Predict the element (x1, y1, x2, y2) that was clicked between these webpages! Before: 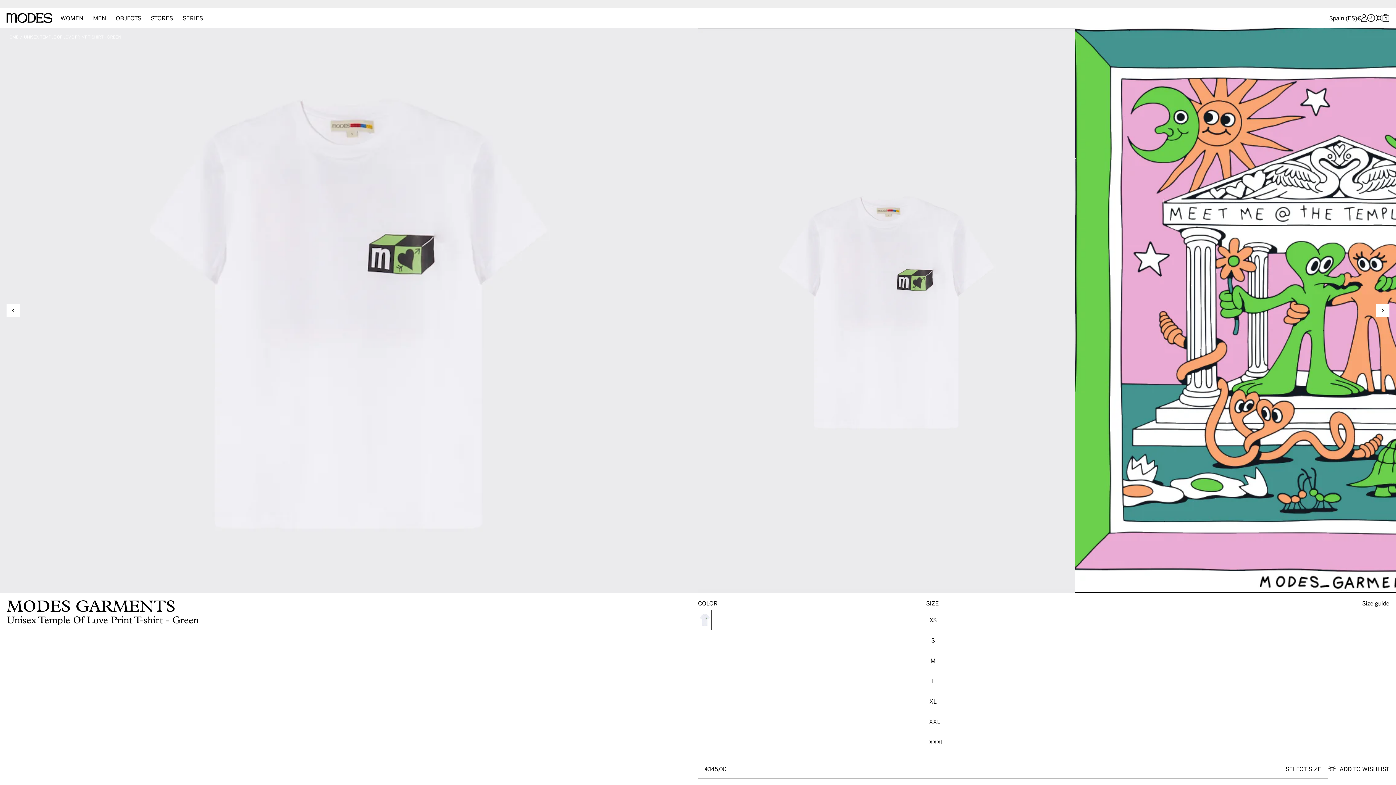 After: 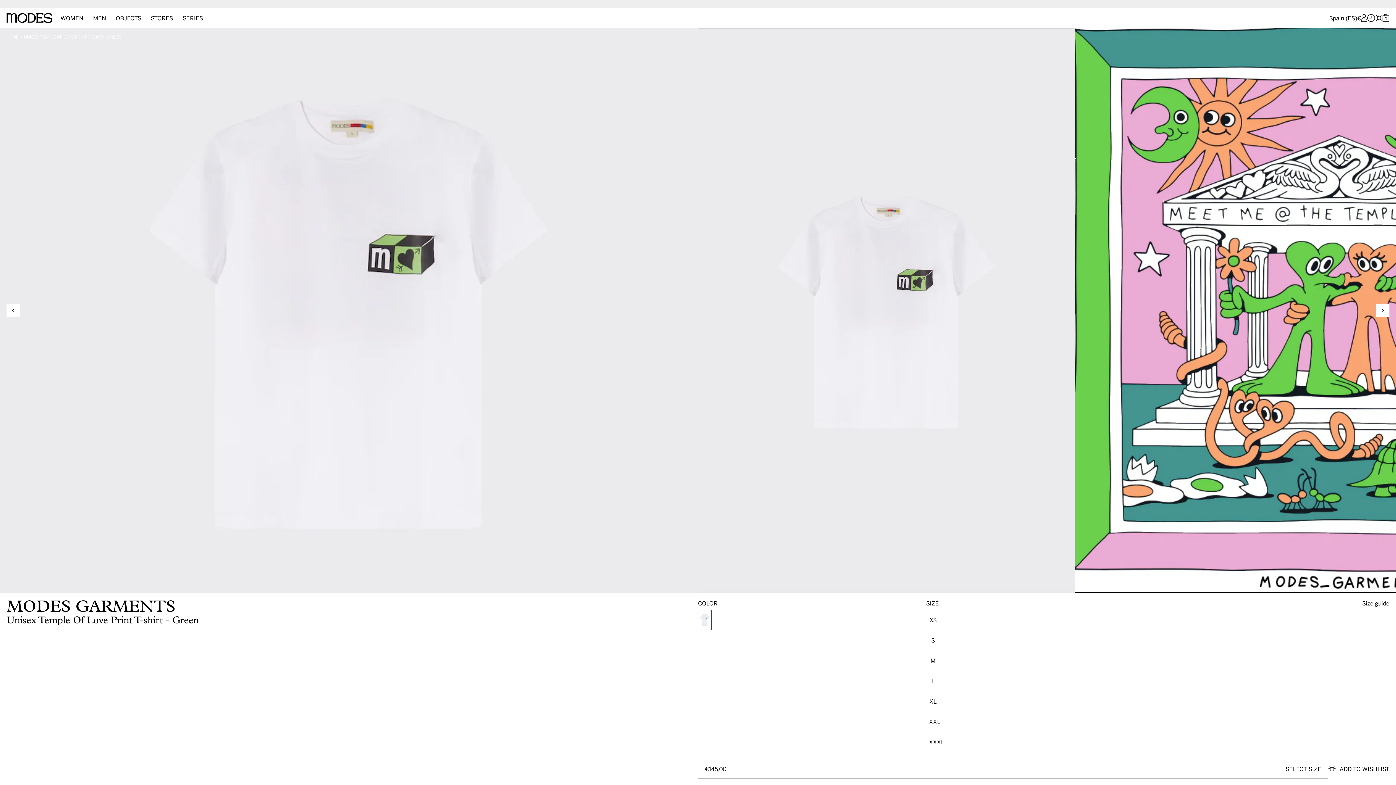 Action: label: Unisex Temple Of Love Print T-shirt - Green bbox: (698, 610, 712, 630)